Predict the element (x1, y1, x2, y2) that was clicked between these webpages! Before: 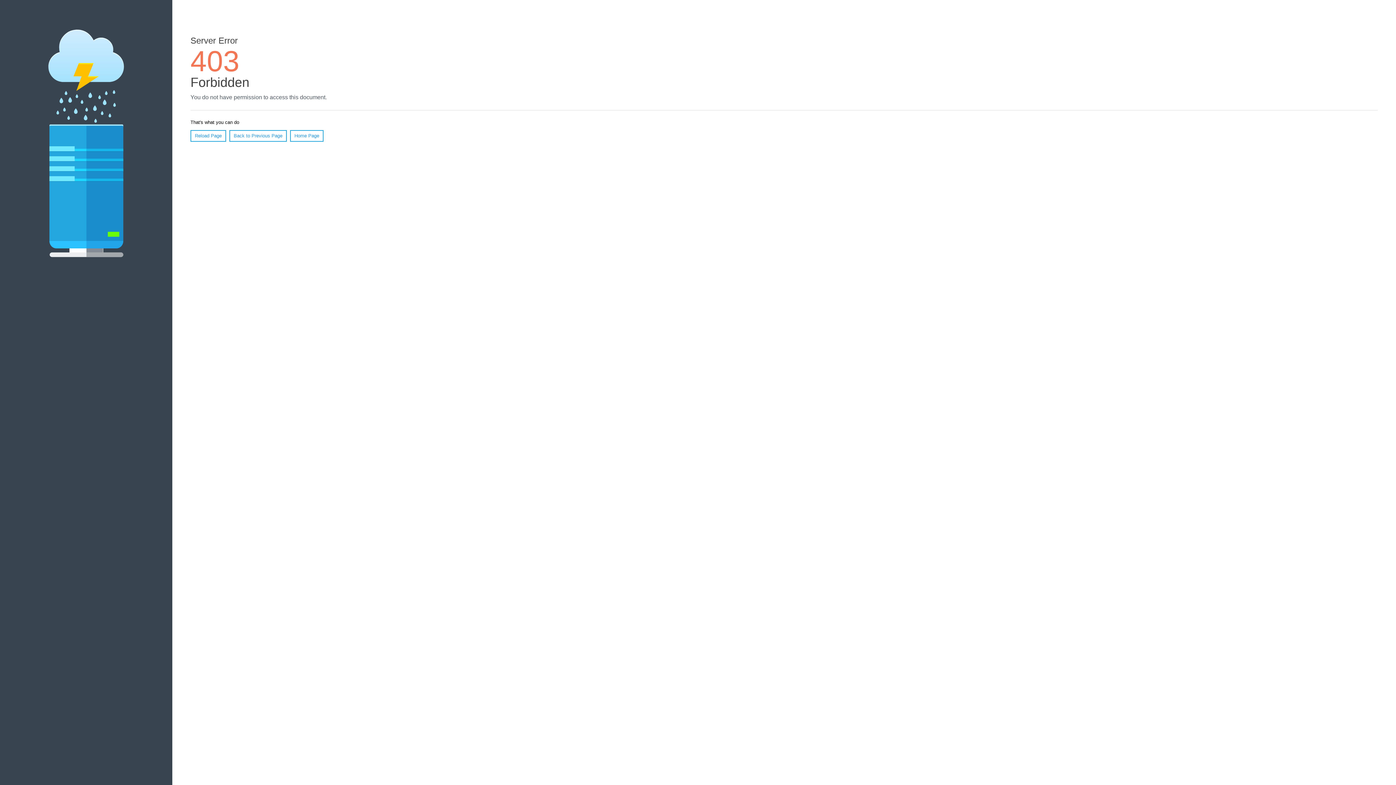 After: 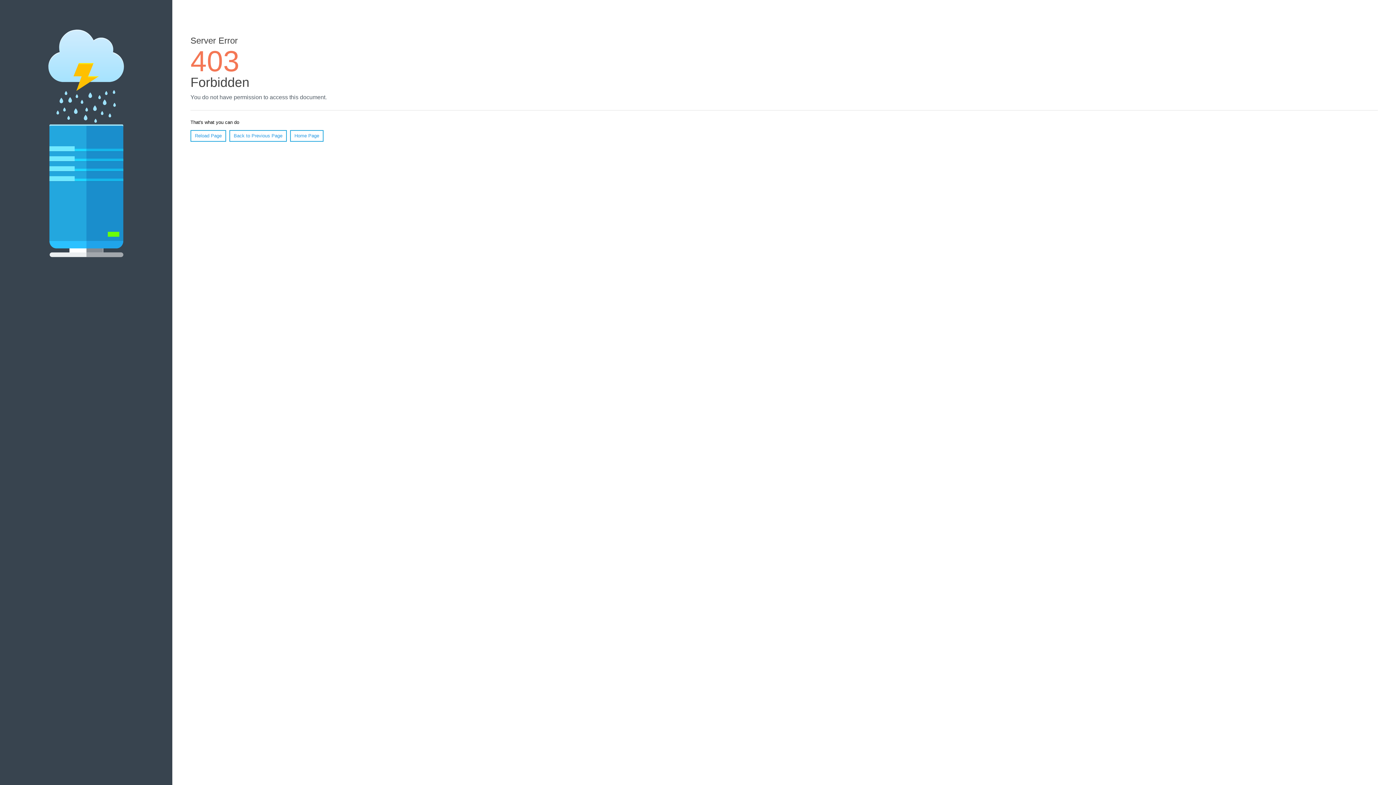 Action: label: Home Page bbox: (290, 130, 323, 141)